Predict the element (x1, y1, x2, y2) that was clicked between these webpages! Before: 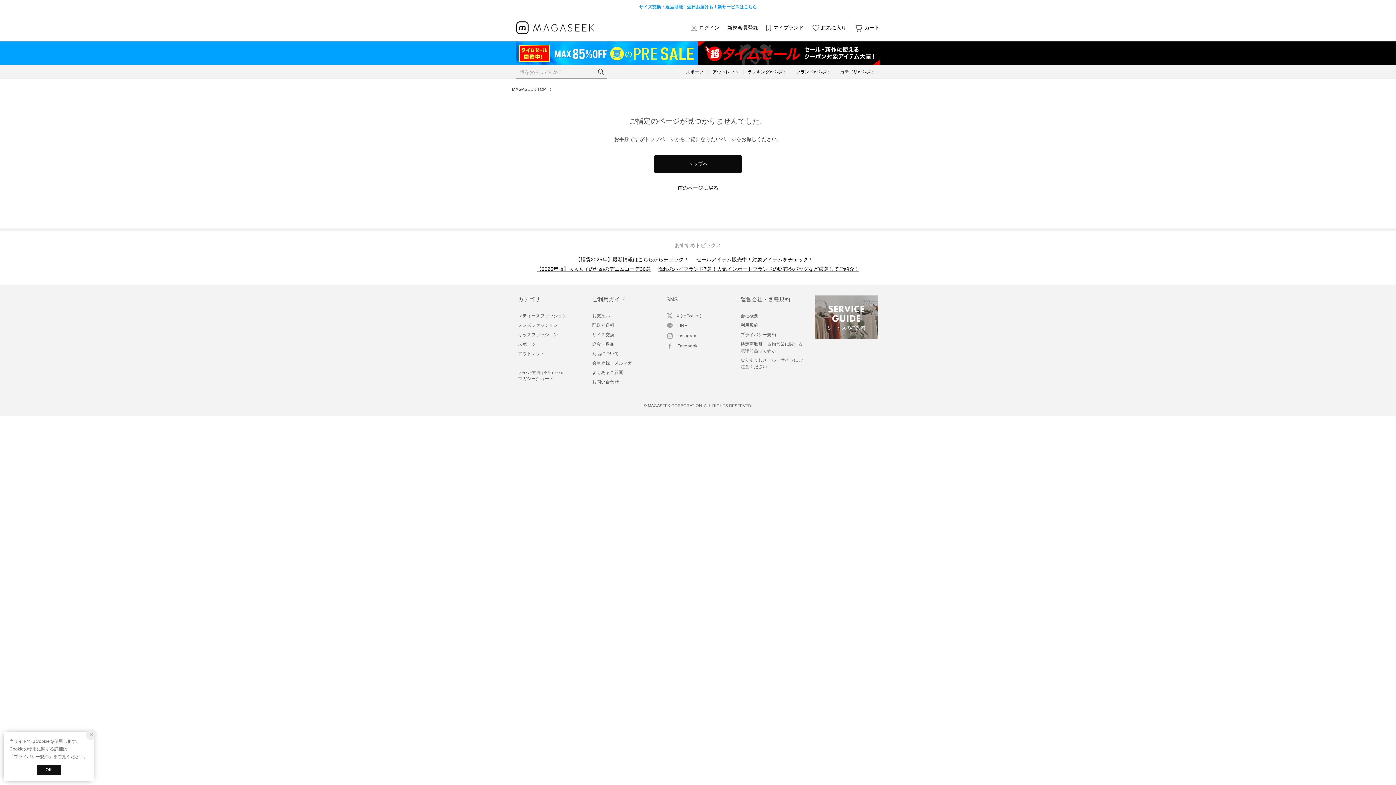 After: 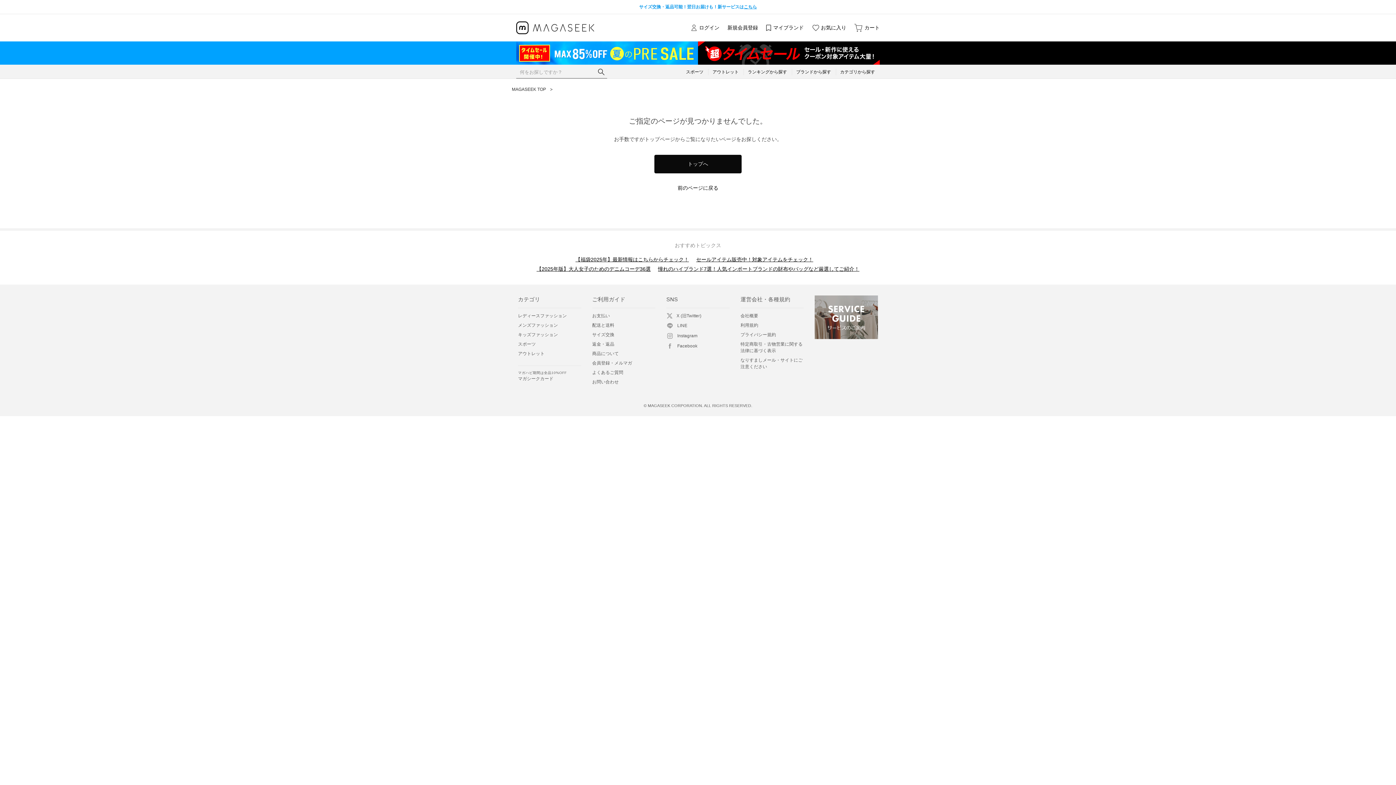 Action: bbox: (36, 765, 60, 776) label: OK